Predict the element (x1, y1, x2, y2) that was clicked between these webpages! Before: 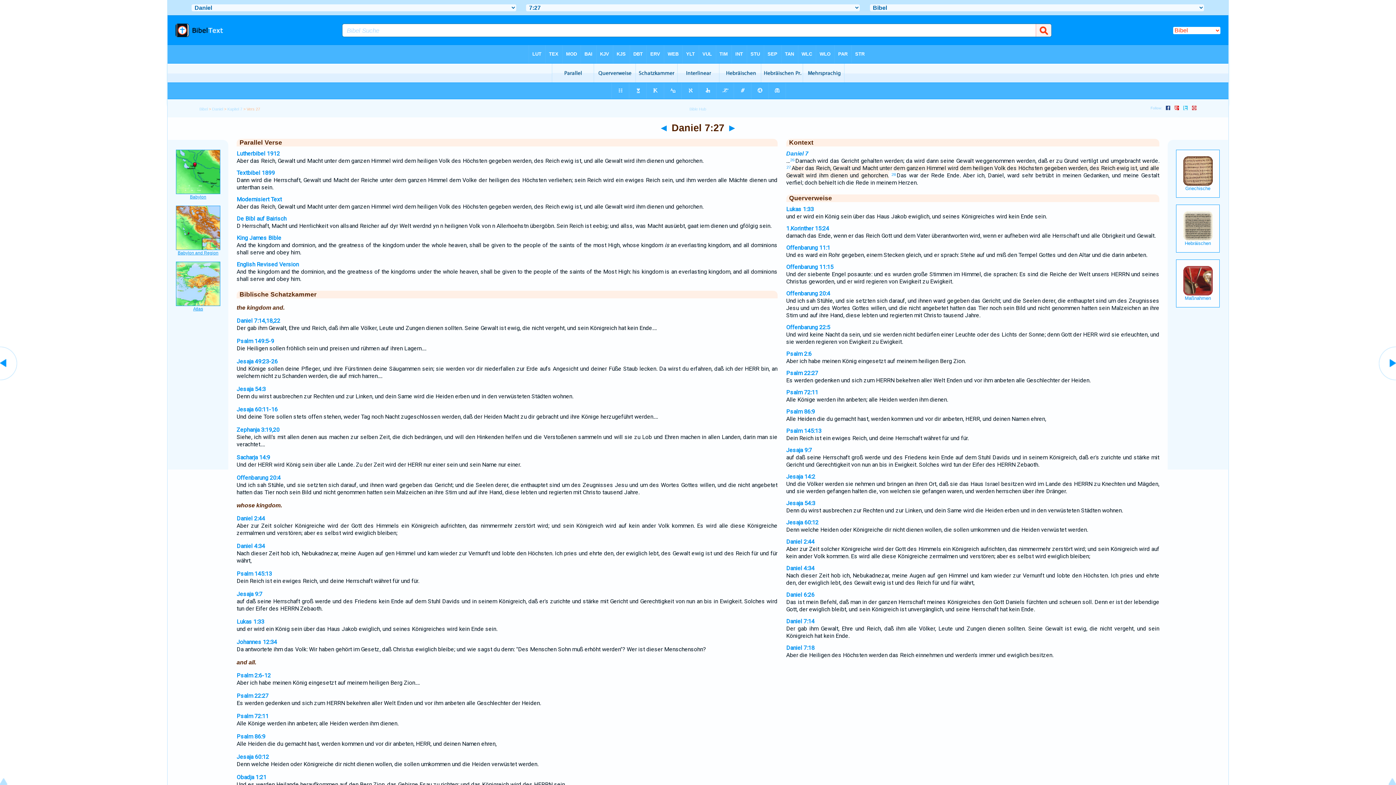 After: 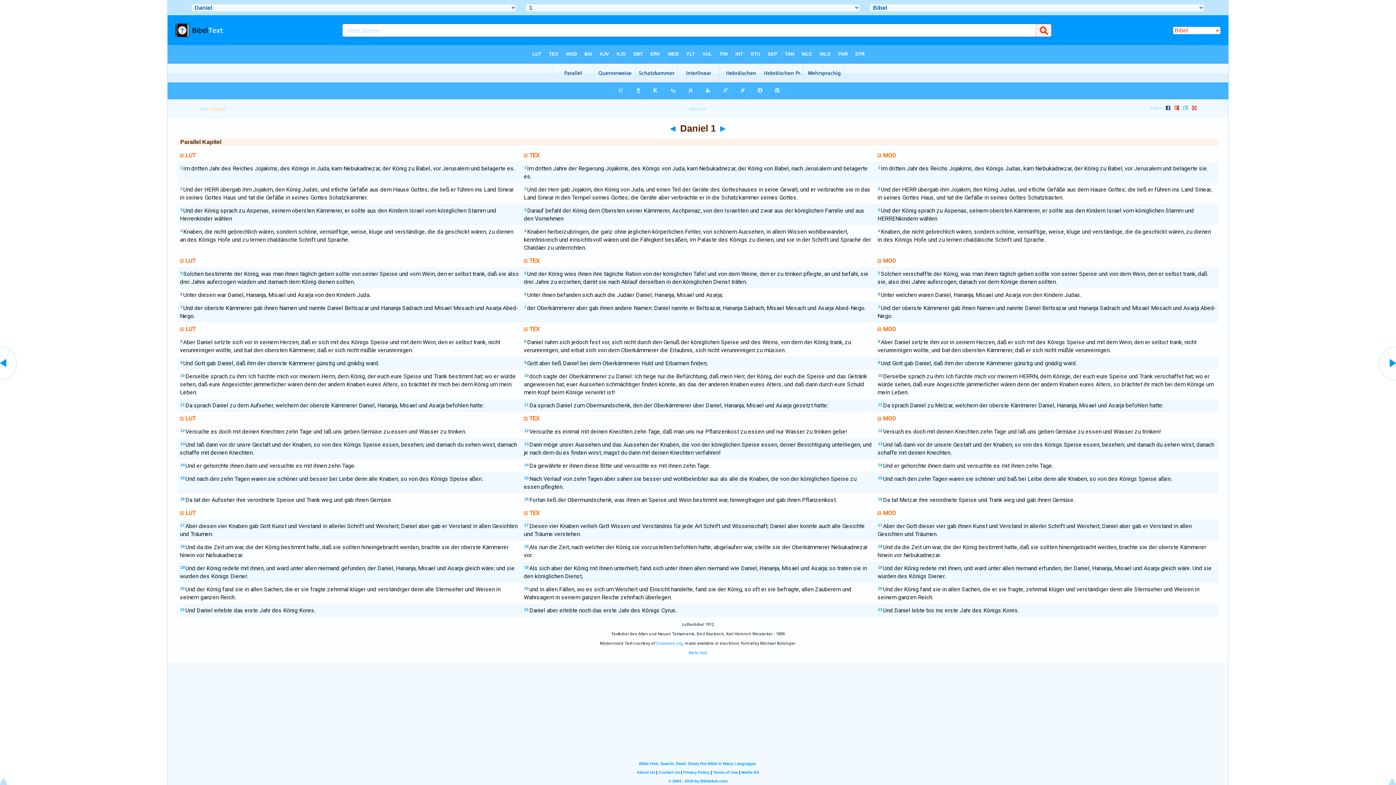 Action: label: Daniel bbox: (212, 106, 223, 111)